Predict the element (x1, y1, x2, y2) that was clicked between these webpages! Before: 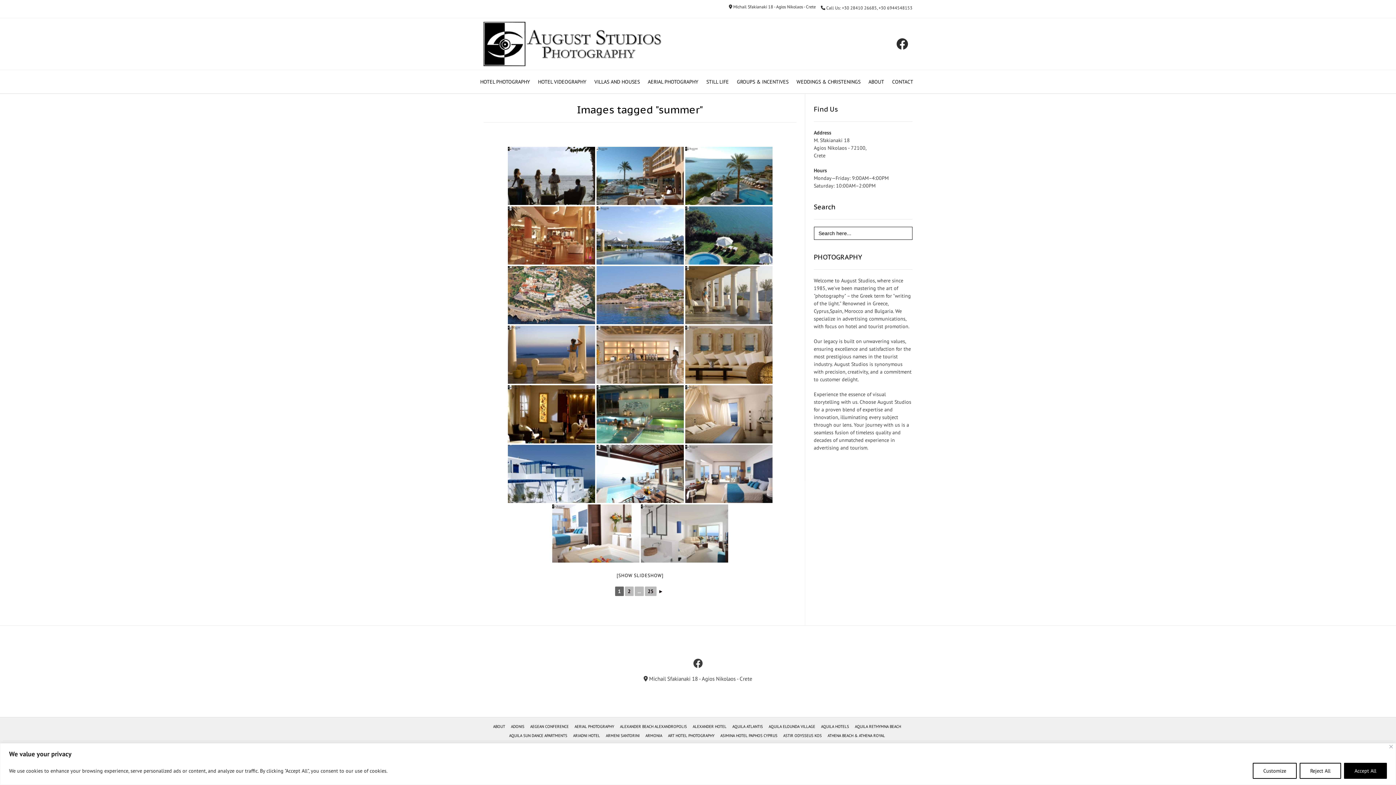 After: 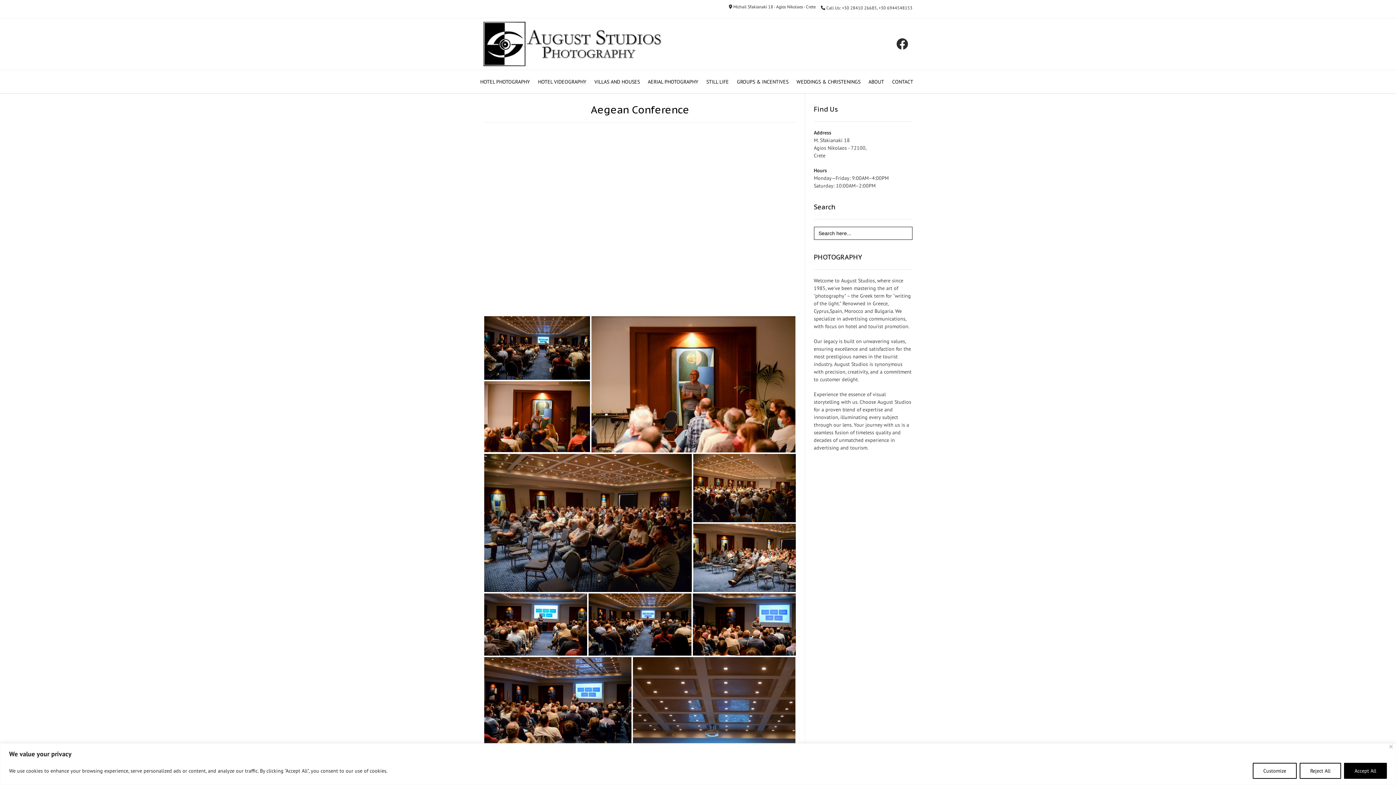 Action: bbox: (528, 723, 570, 730) label: AEGEAN CONFERENCE